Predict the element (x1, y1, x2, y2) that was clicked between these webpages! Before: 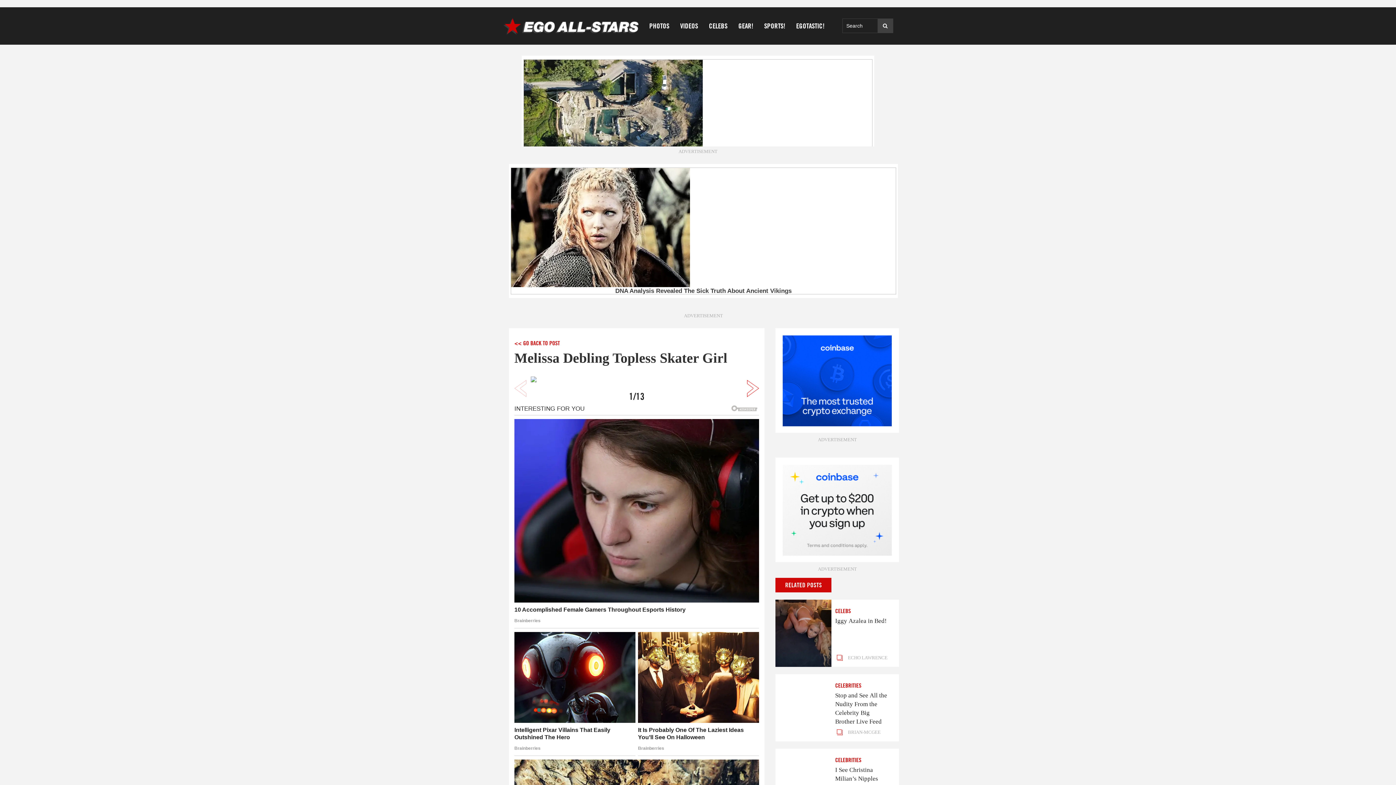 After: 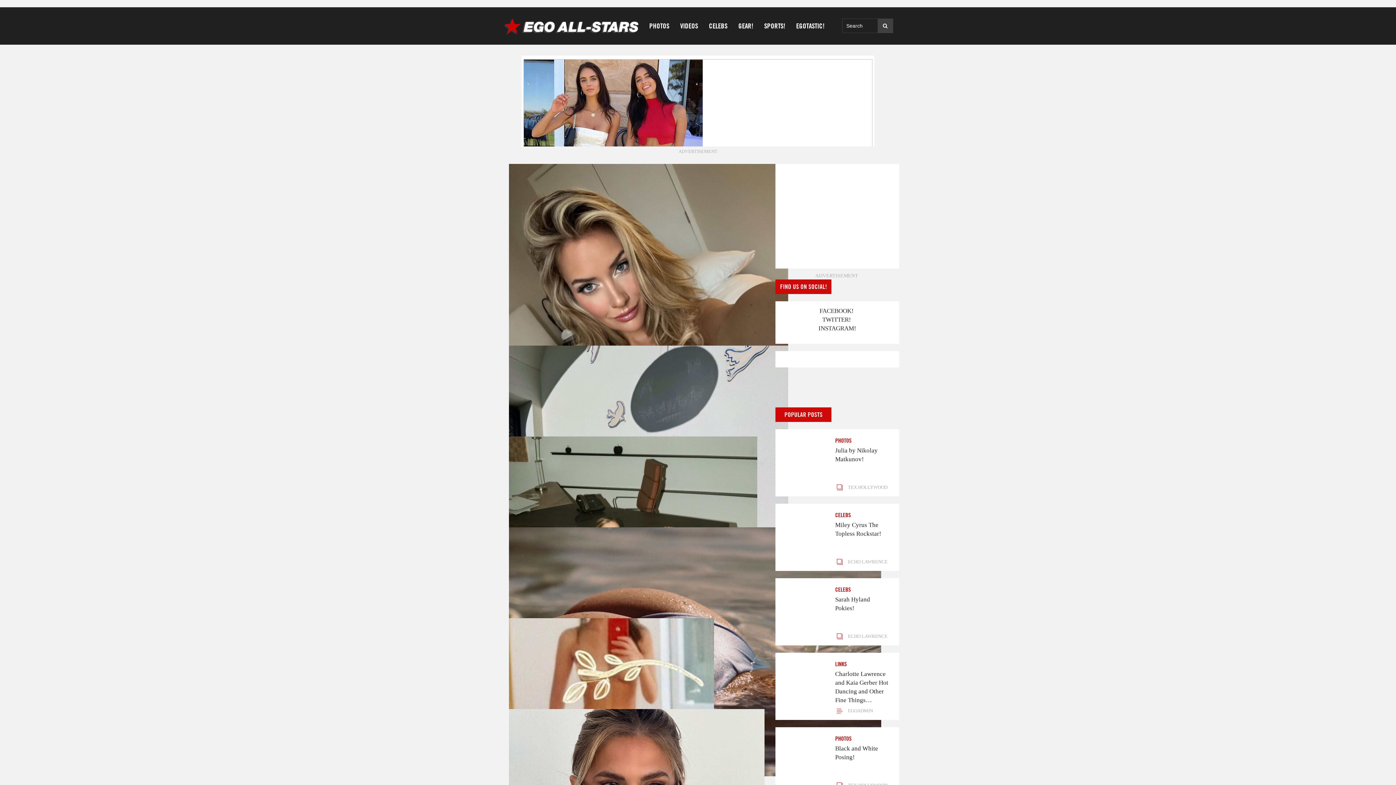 Action: label: PHOTOS bbox: (644, 7, 674, 44)